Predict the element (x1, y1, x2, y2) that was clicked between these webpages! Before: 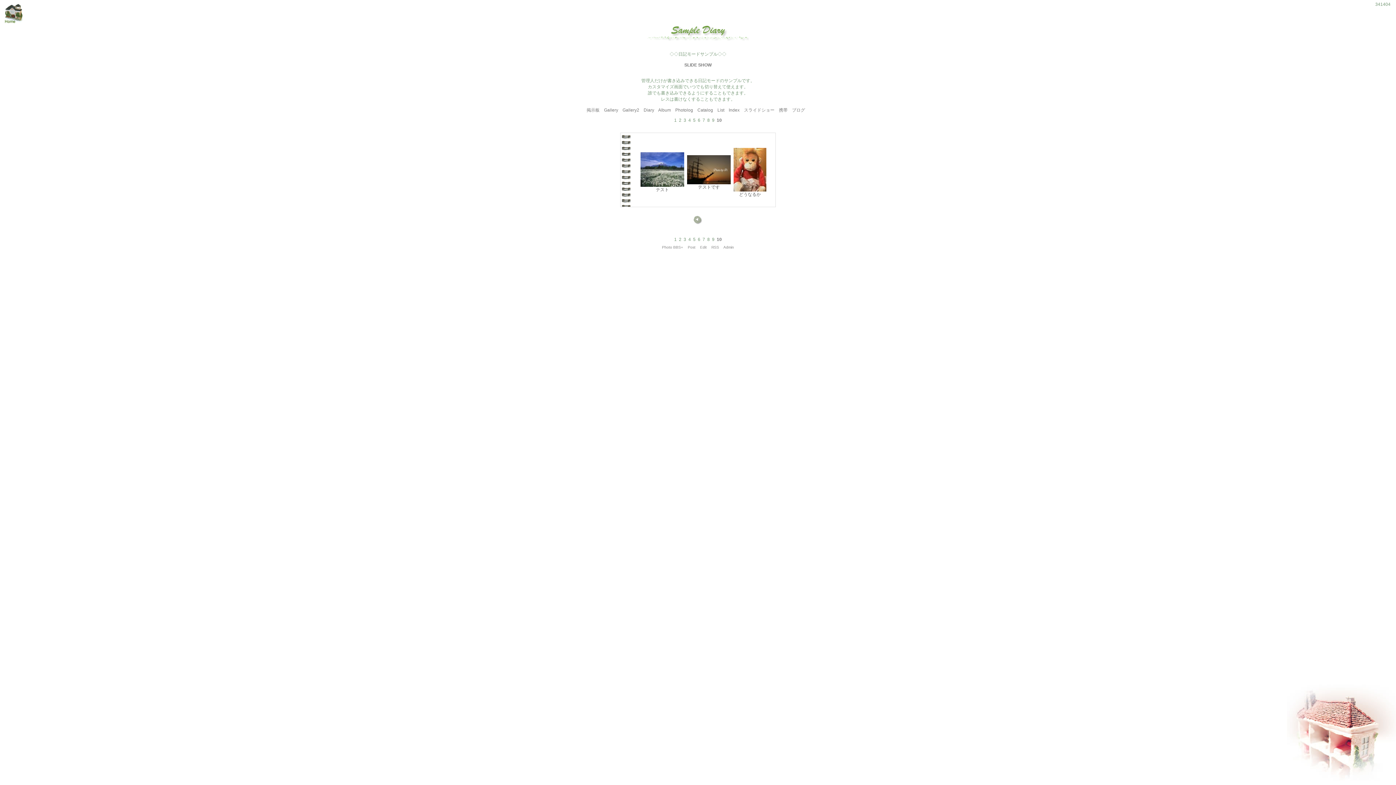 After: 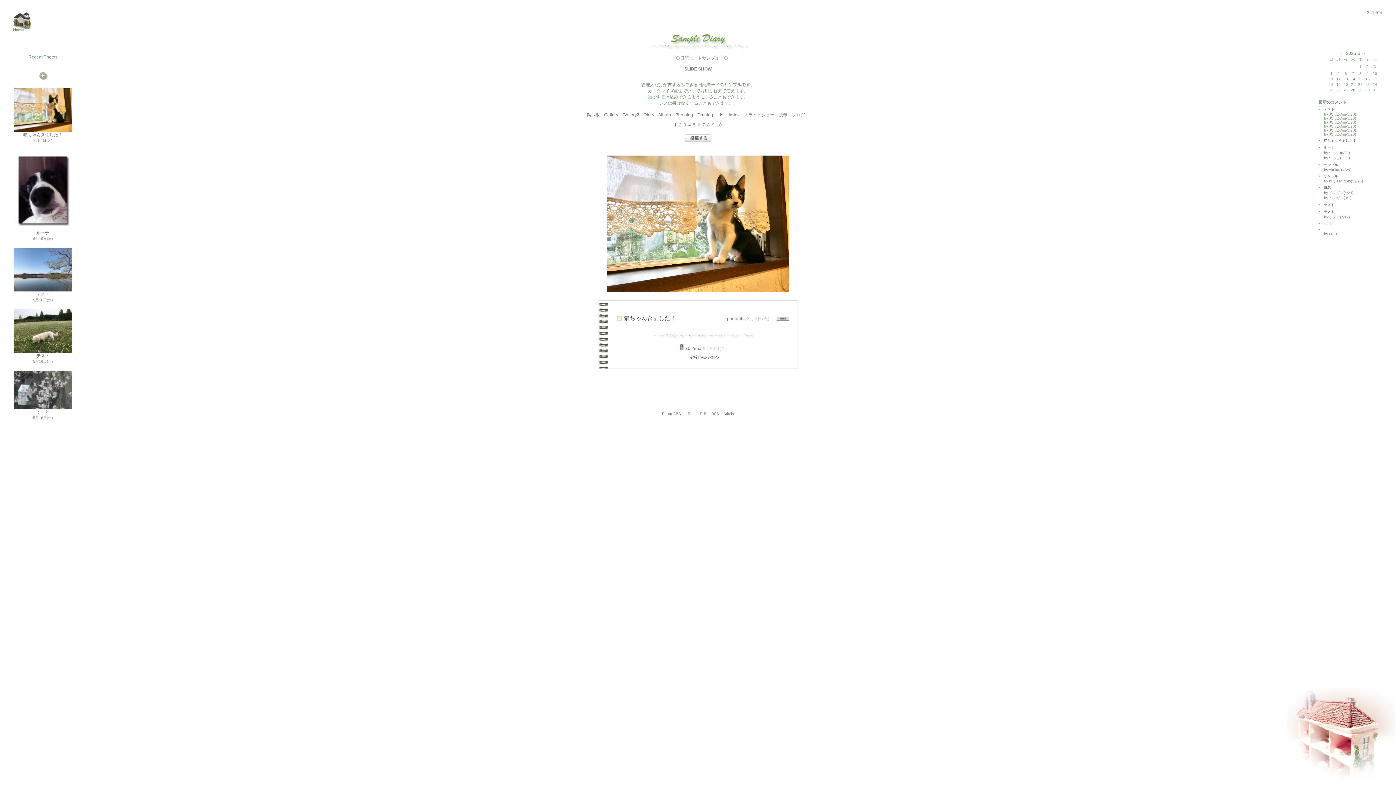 Action: label: Photolog bbox: (675, 107, 693, 112)